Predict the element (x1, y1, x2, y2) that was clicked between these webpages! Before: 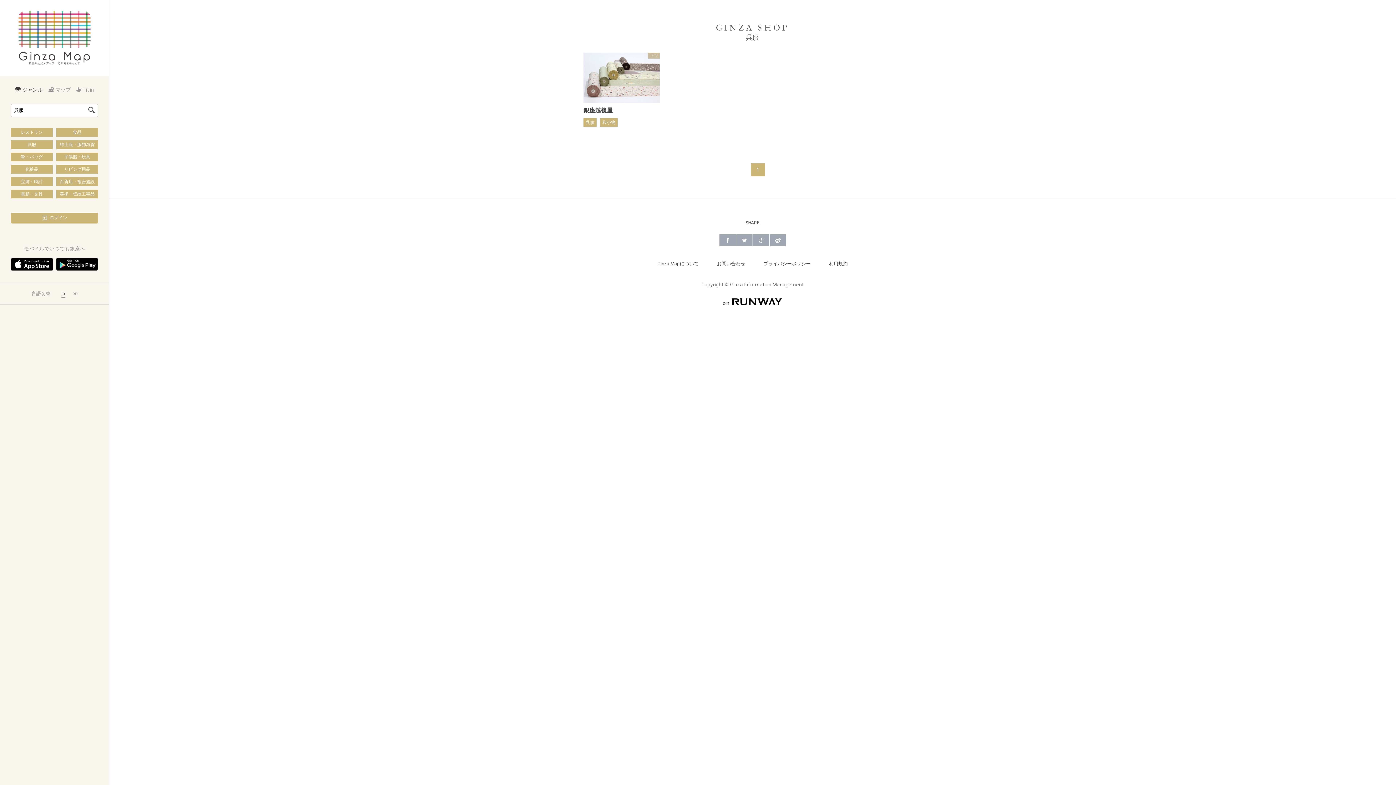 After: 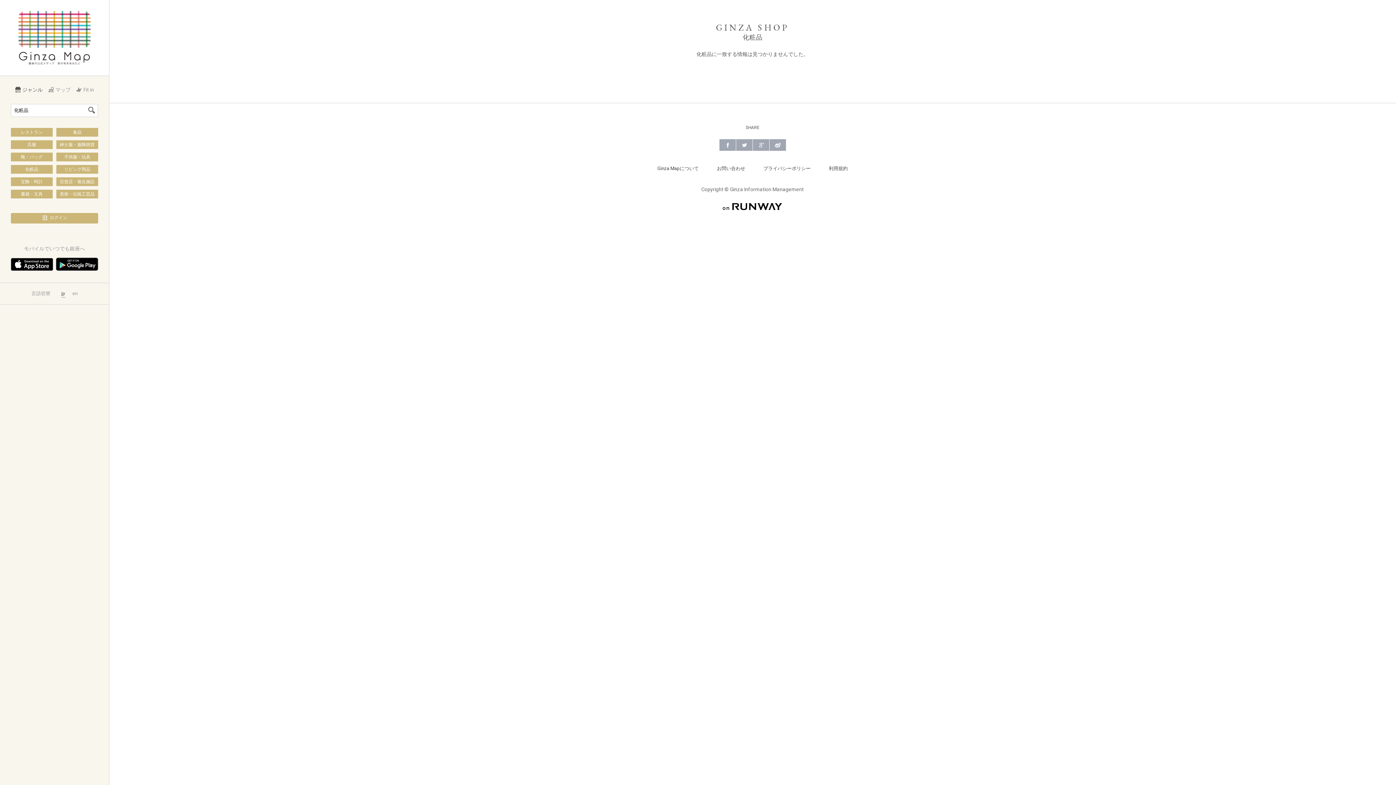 Action: bbox: (10, 165, 52, 173) label: 化粧品